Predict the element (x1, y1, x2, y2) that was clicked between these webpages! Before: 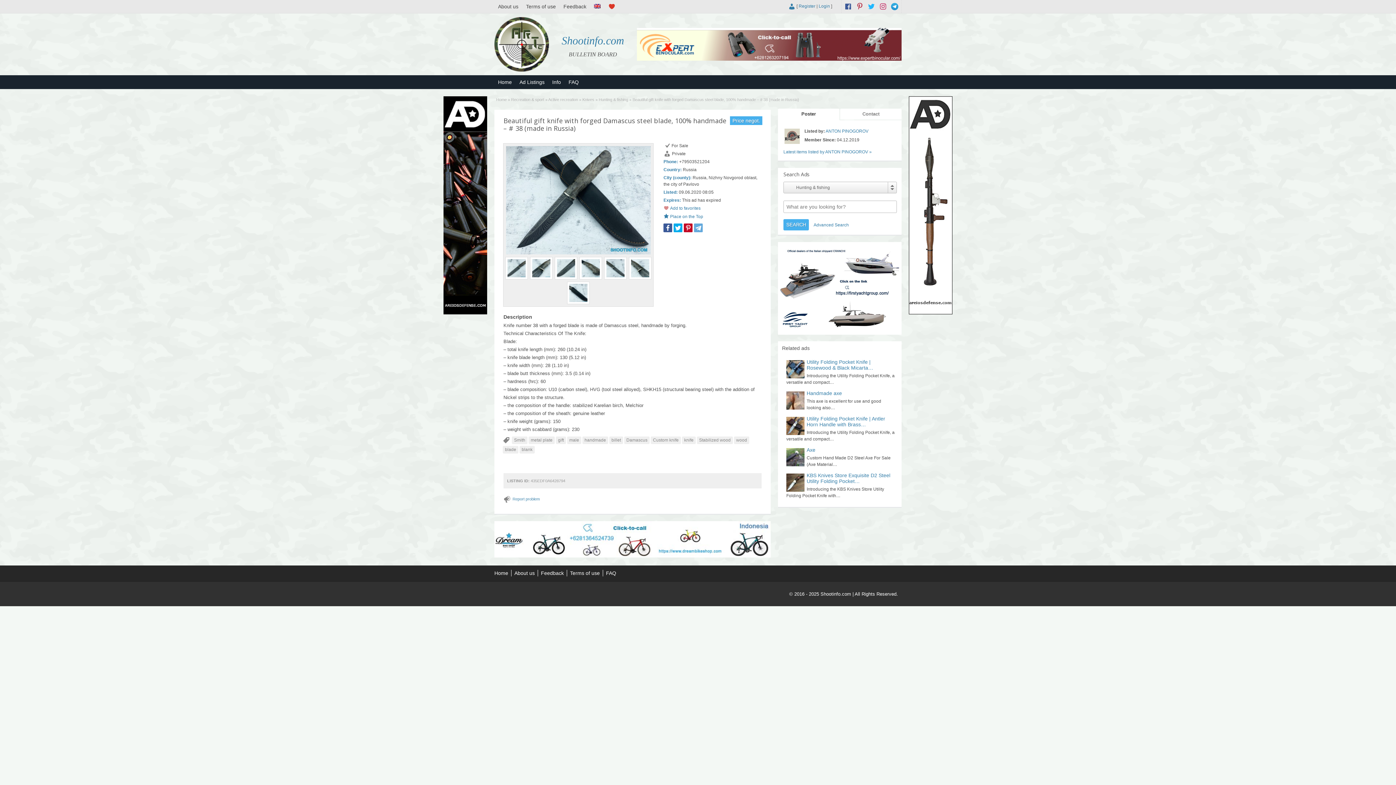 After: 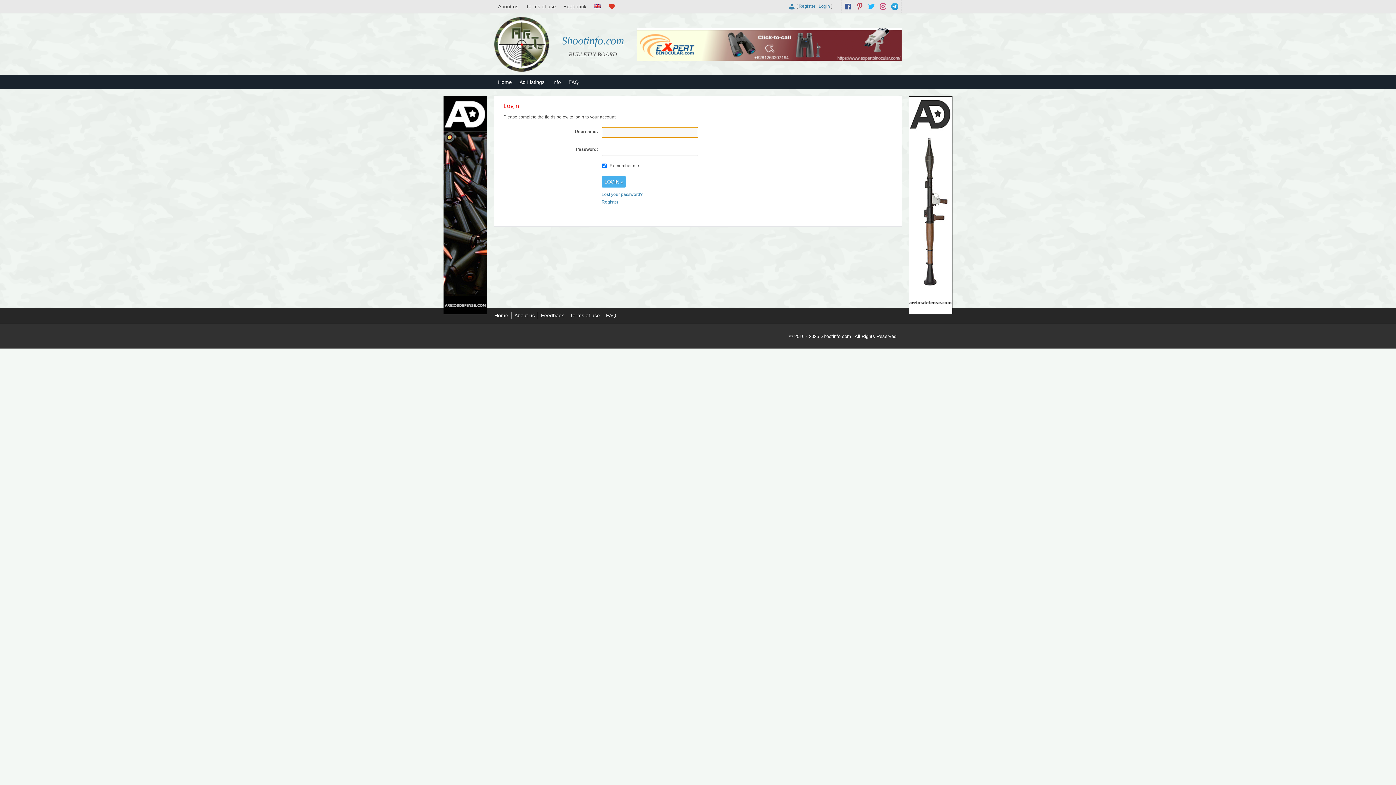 Action: bbox: (818, 3, 830, 8) label: Login